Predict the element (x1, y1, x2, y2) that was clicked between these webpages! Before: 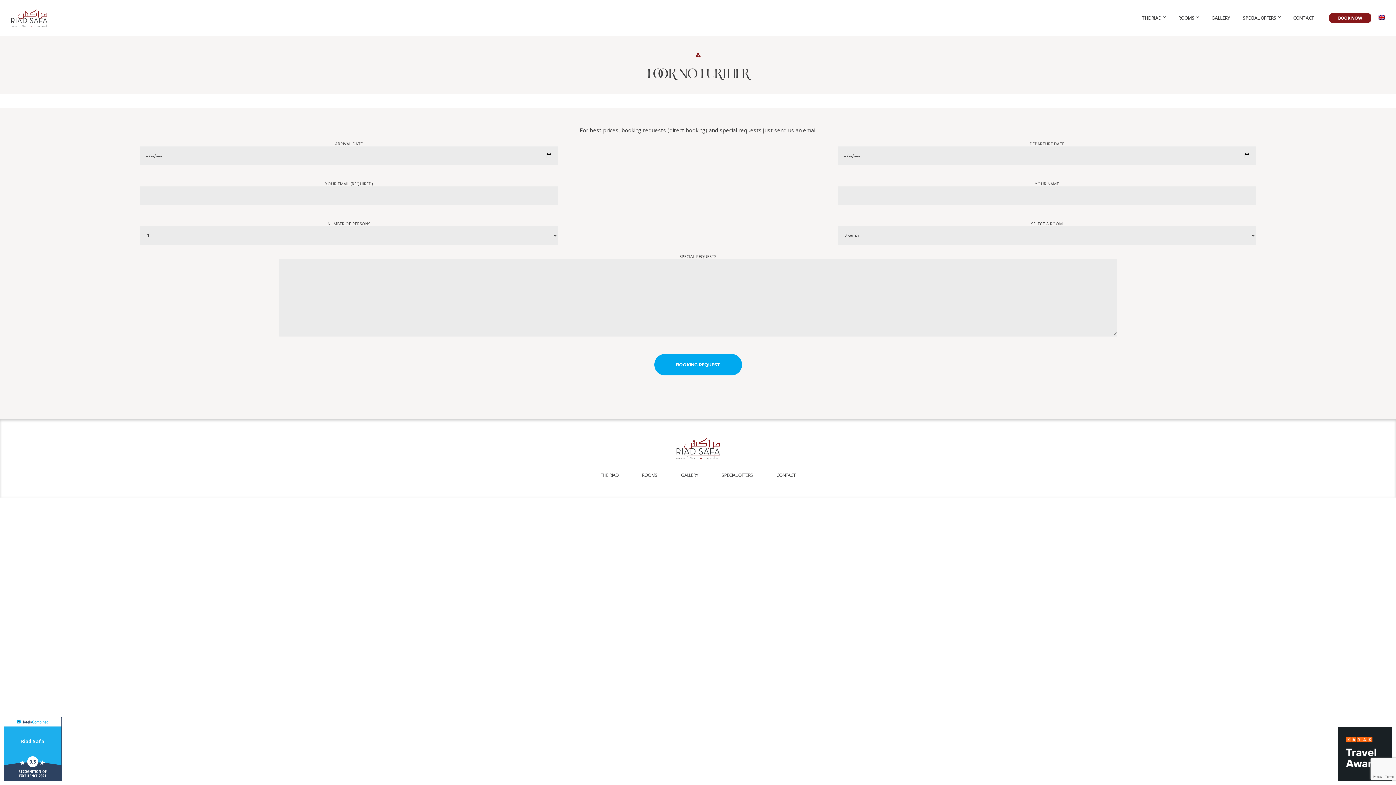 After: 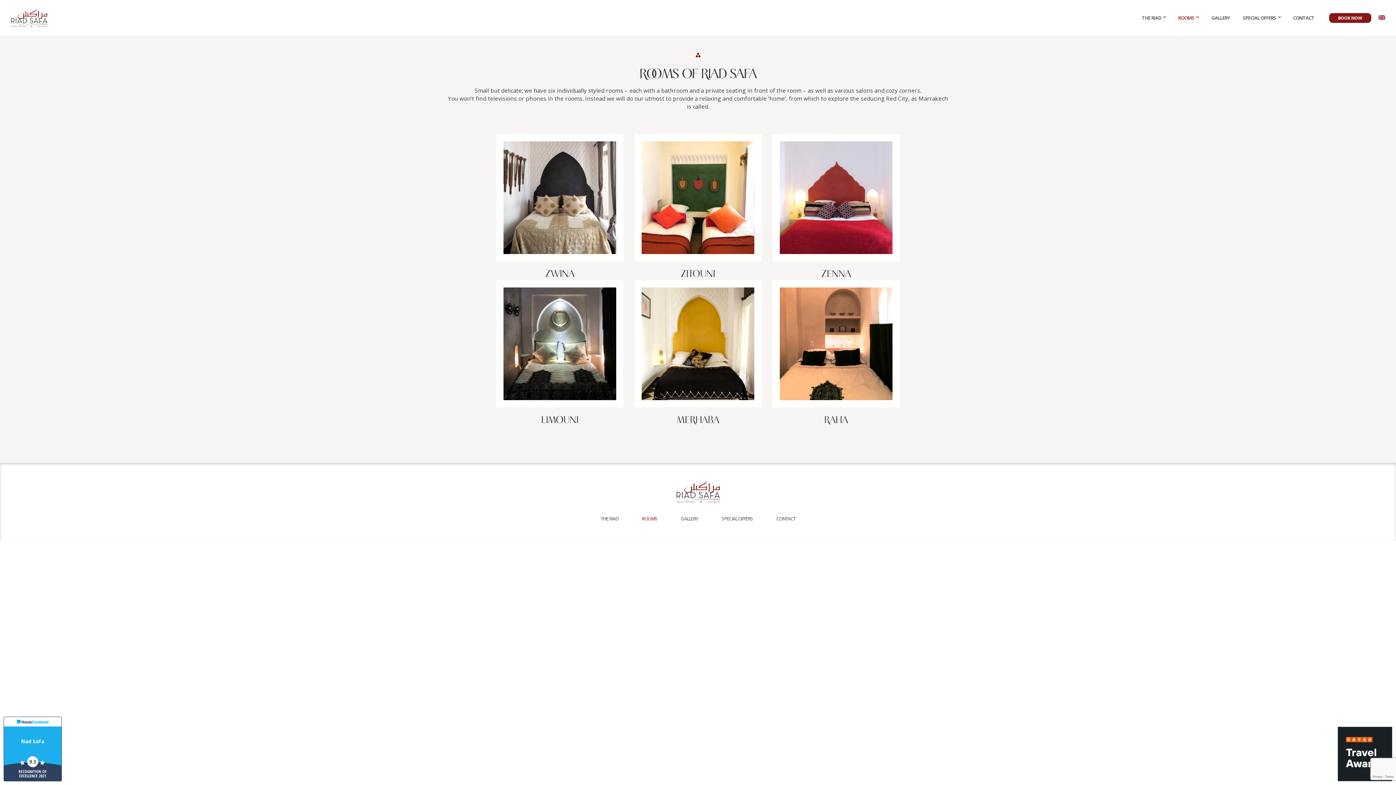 Action: bbox: (1173, 12, 1204, 23) label: ROOMS